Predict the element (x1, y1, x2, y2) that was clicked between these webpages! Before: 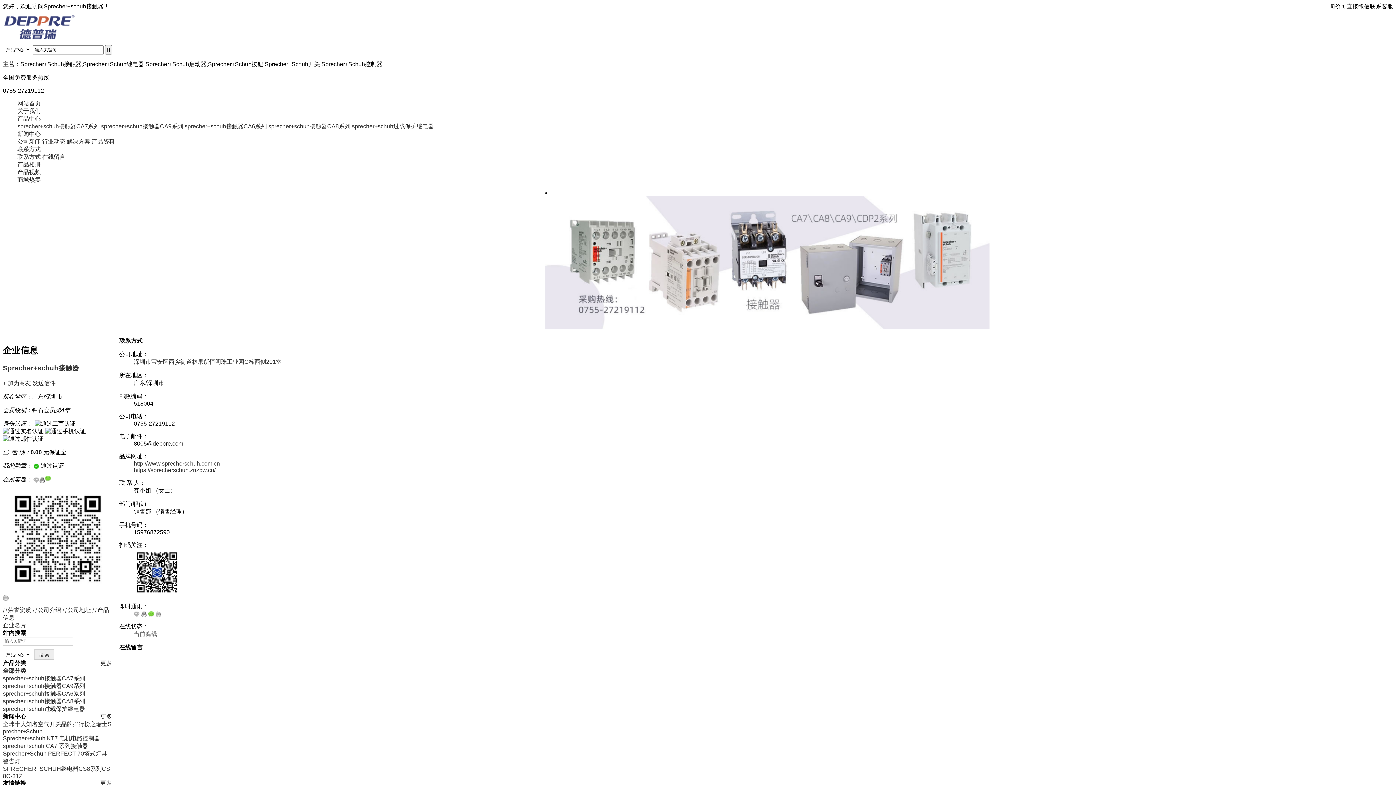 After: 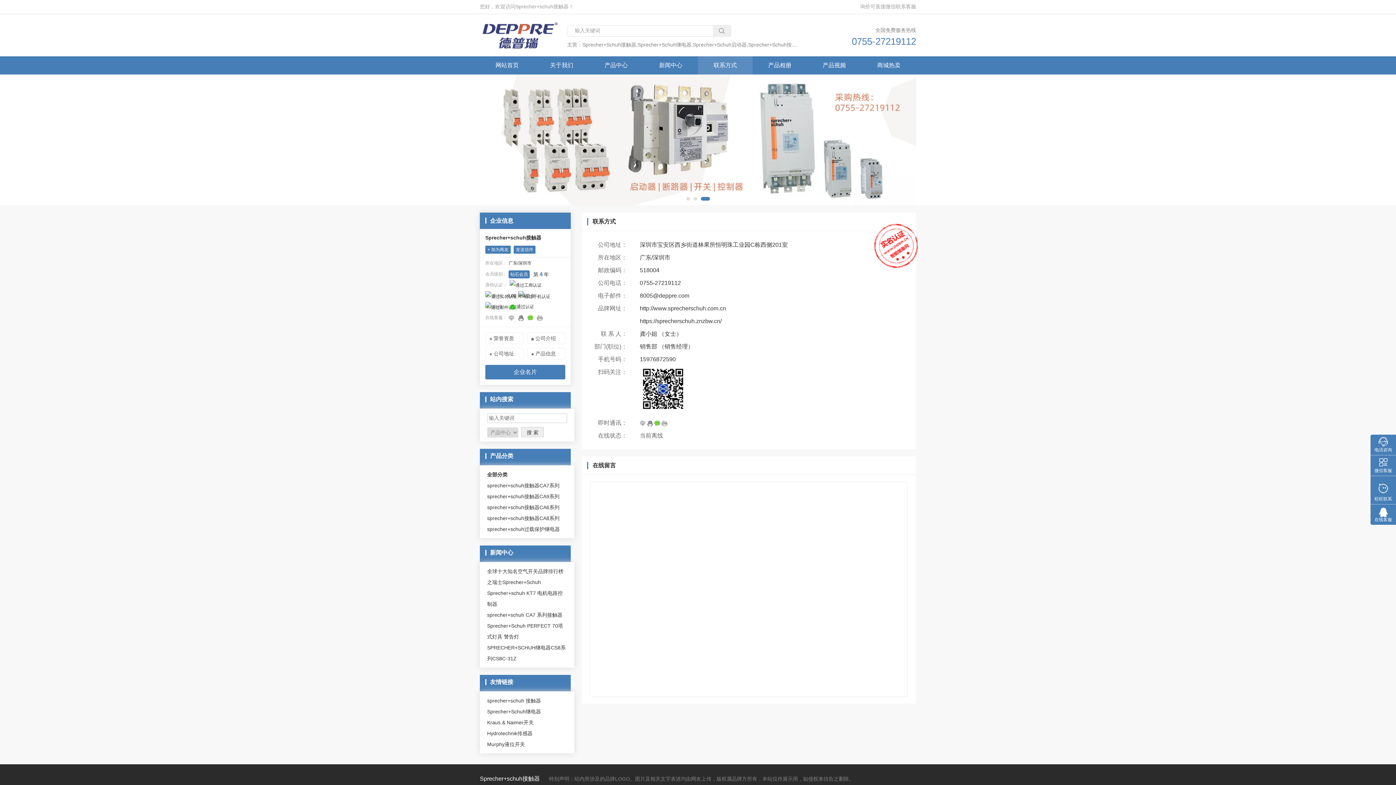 Action: label: 联系方式 bbox: (17, 146, 40, 152)